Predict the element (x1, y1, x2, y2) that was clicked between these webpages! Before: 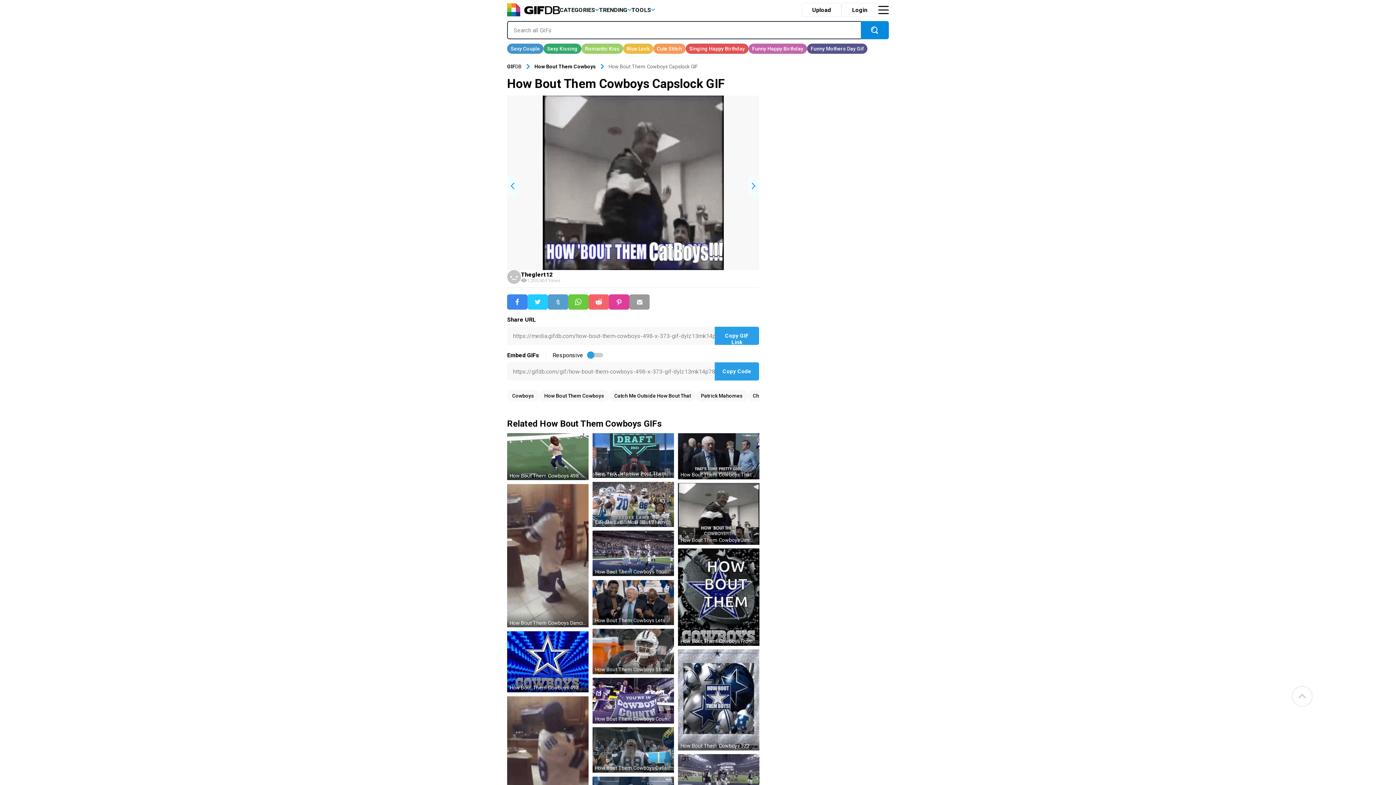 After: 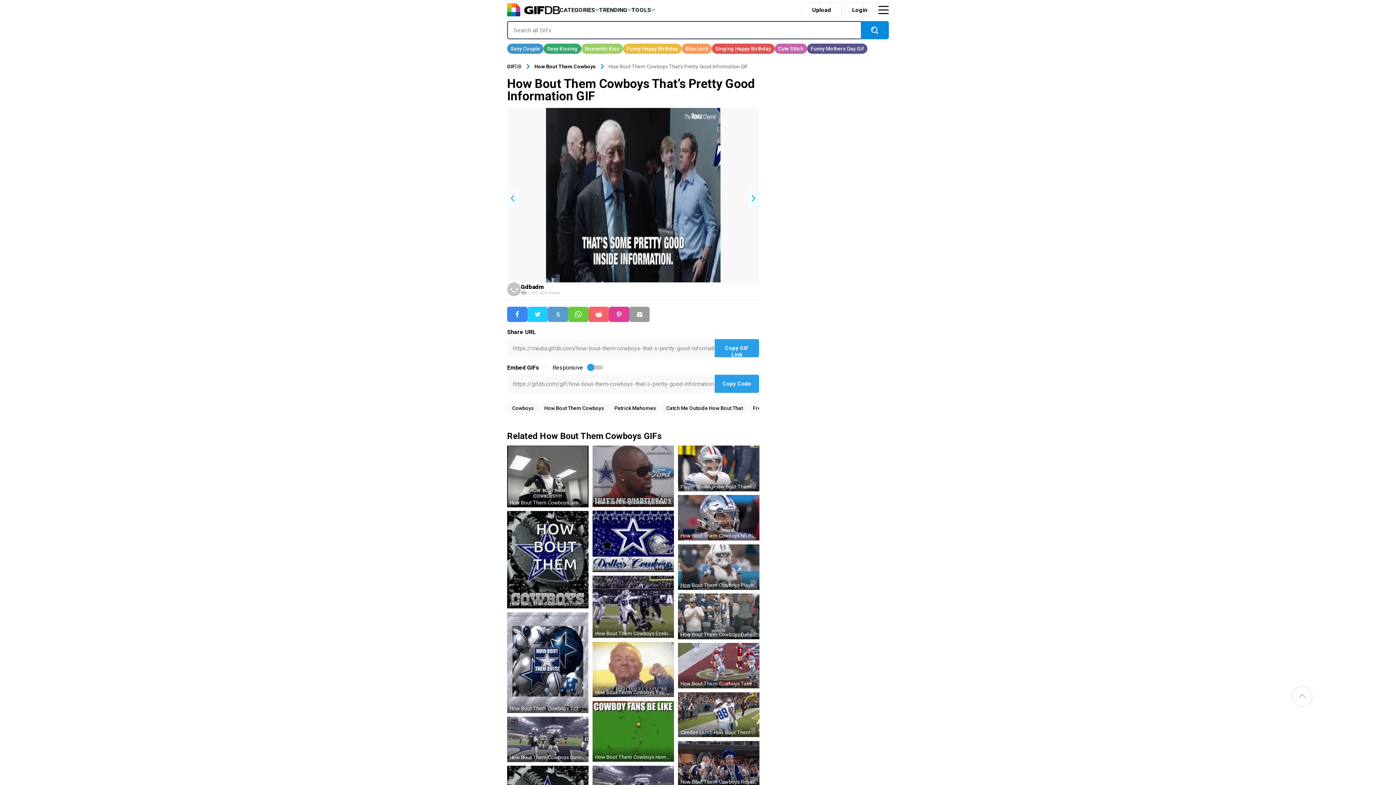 Action: bbox: (678, 433, 759, 479)